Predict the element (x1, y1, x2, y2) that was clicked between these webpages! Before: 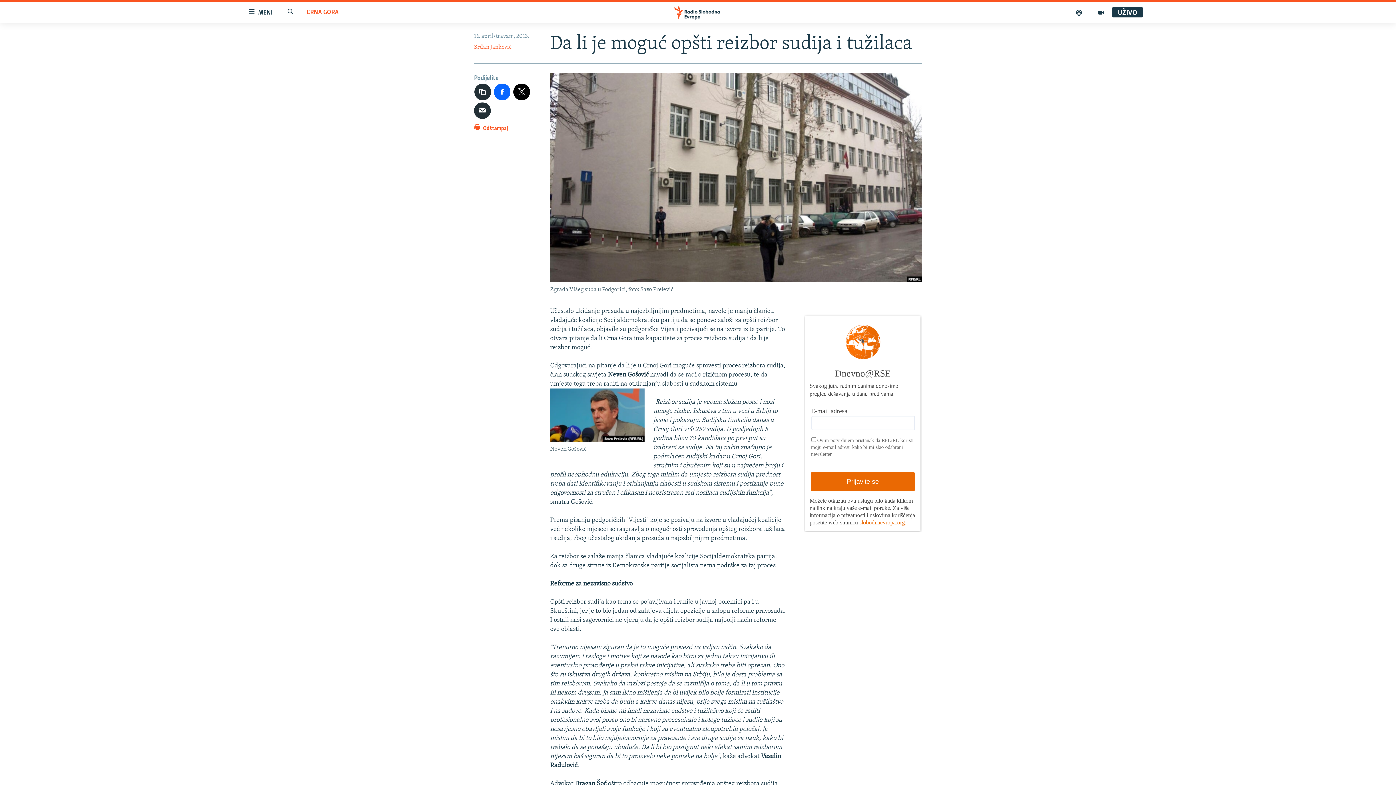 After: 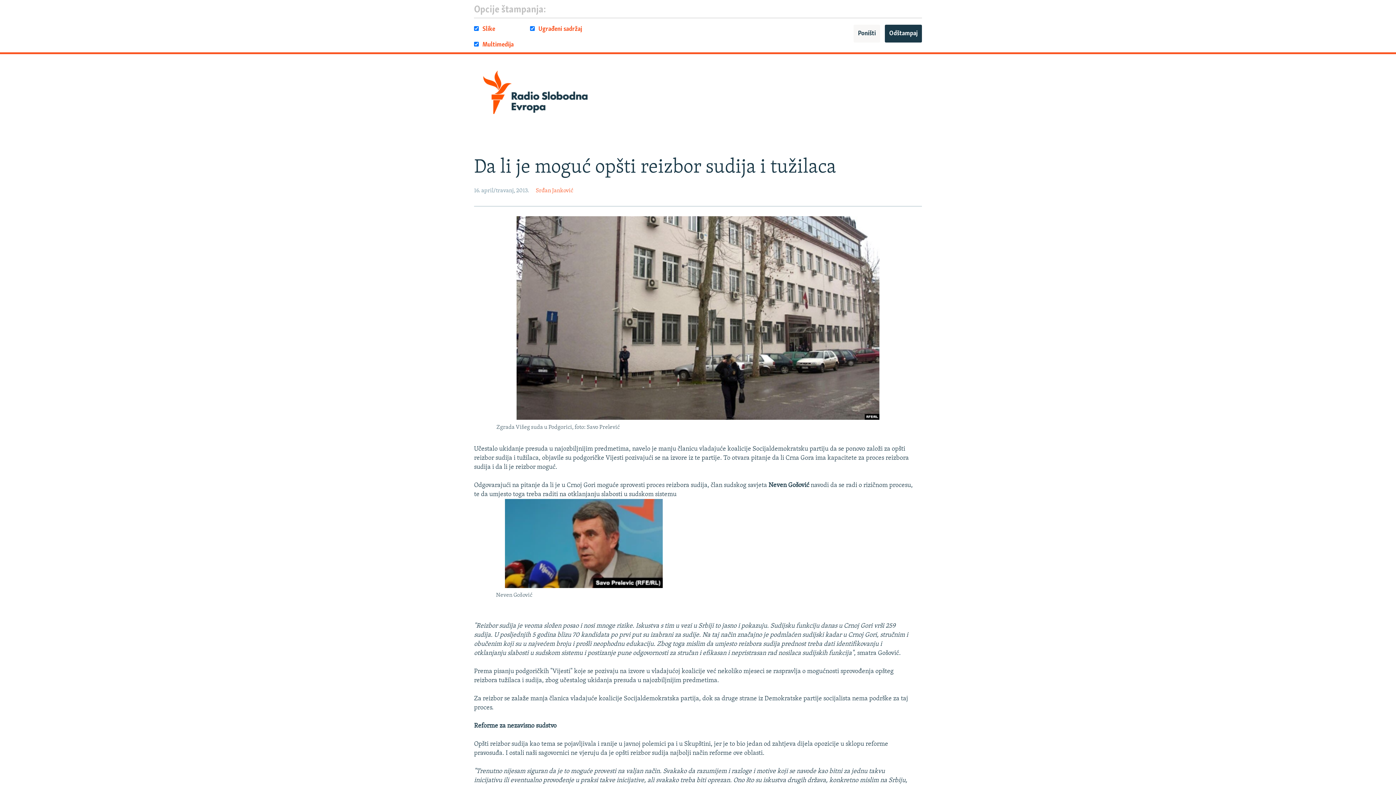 Action: label:  Odštampaj bbox: (474, 123, 508, 137)